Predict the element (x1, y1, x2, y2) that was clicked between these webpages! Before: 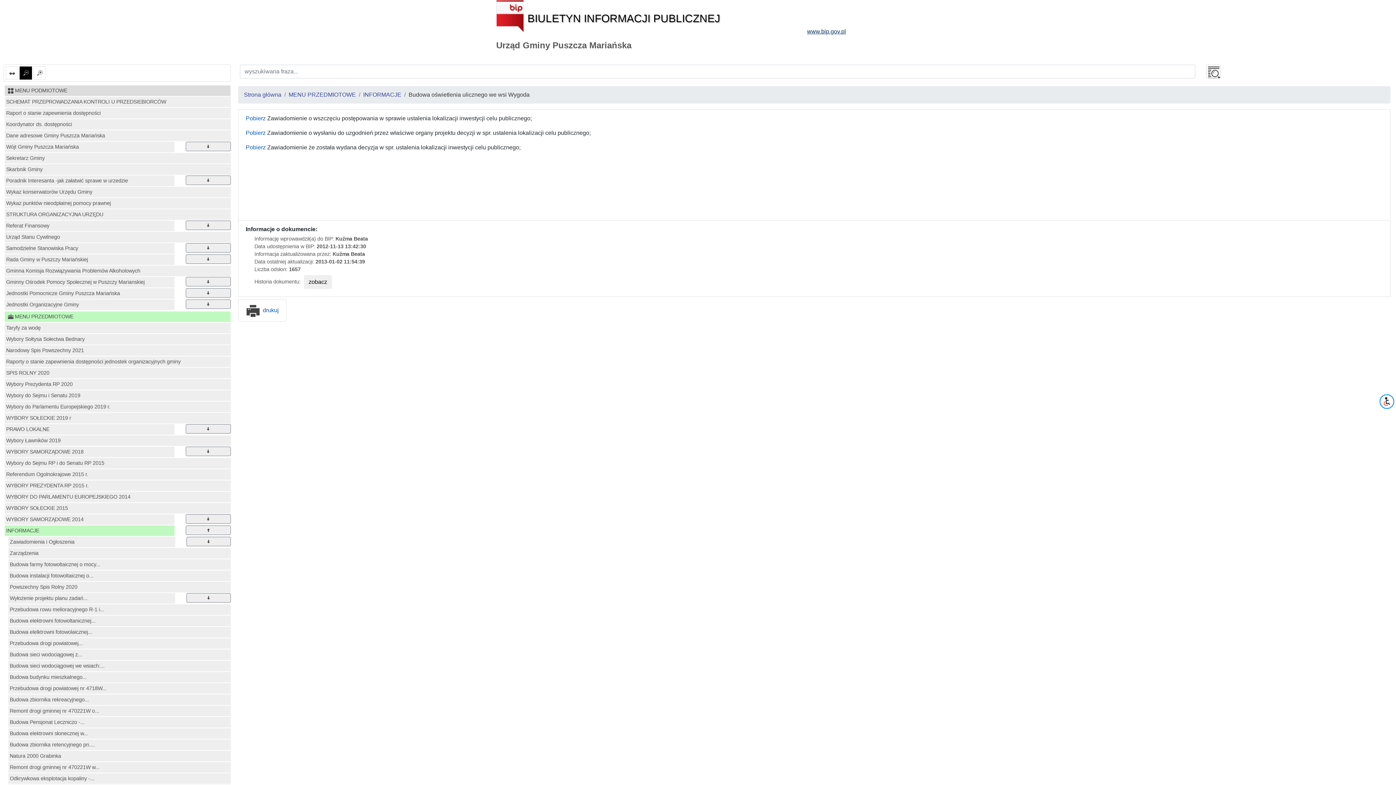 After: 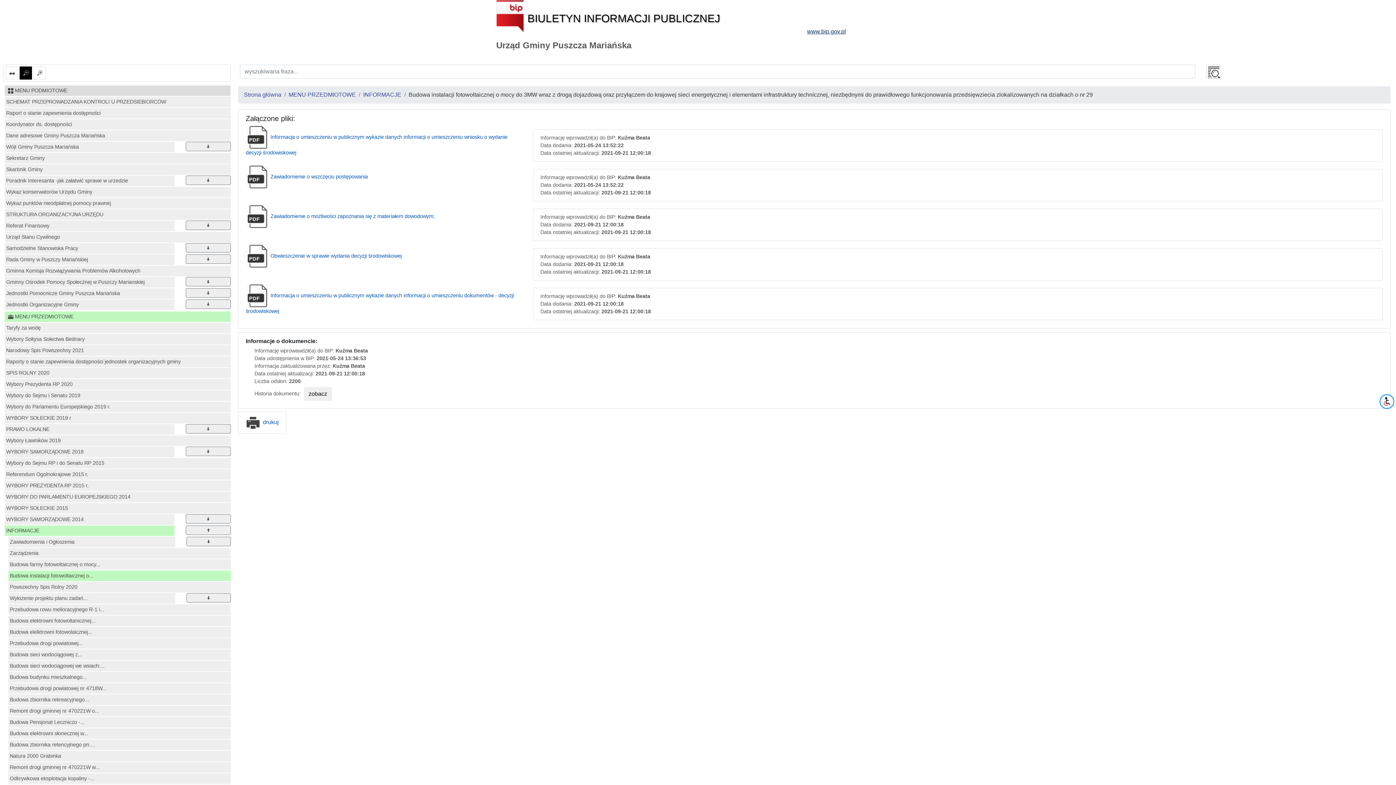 Action: label: Budowa instalacji fotowoltaicznej o... bbox: (8, 570, 230, 581)